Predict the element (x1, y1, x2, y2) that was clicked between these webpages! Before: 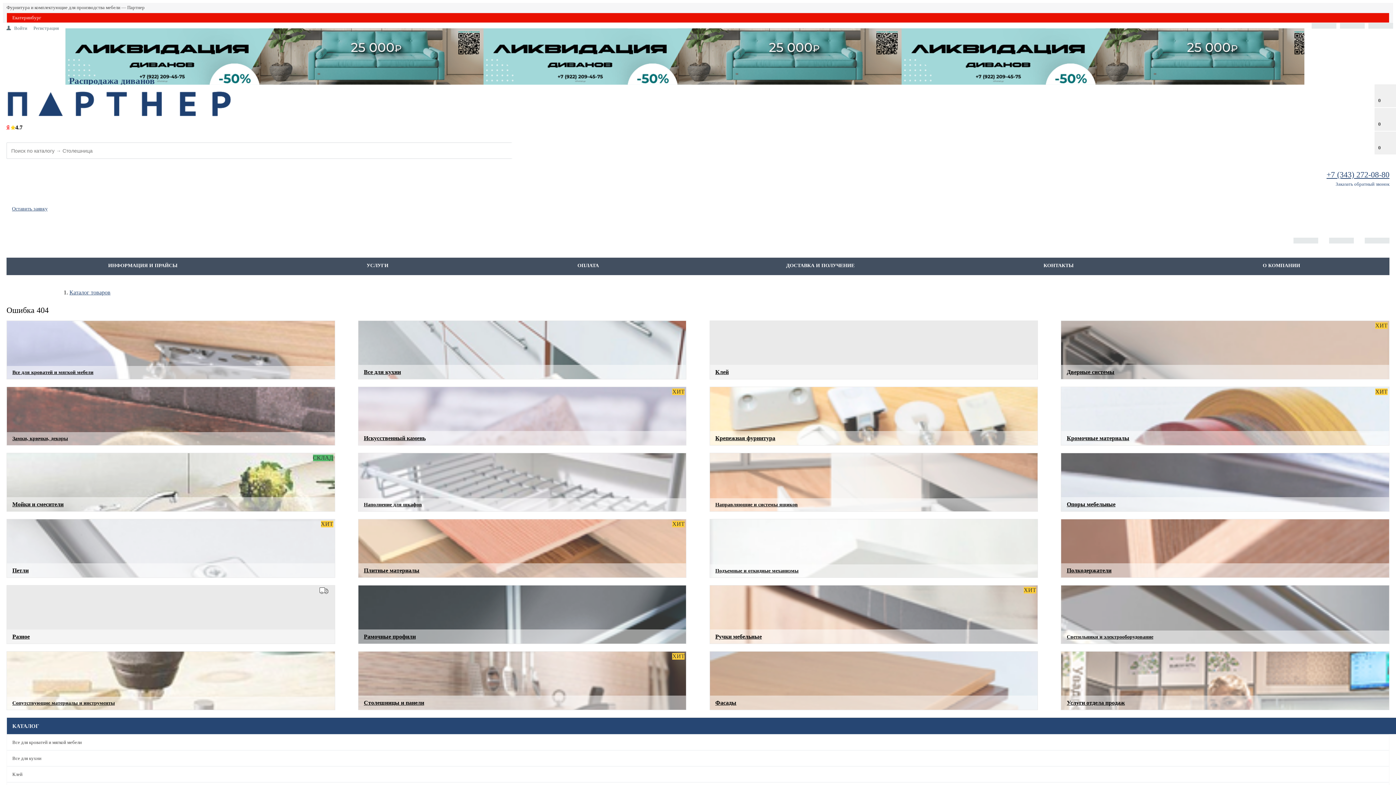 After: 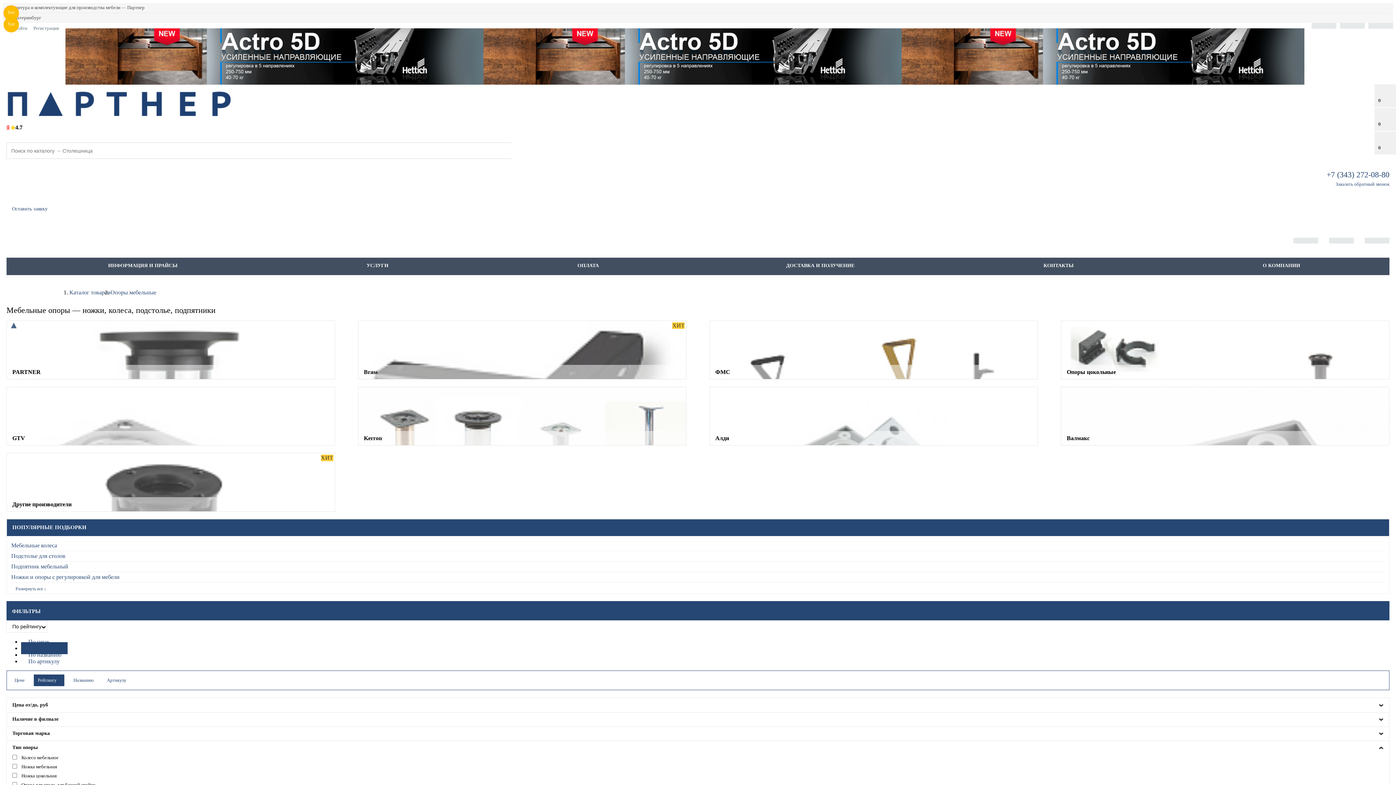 Action: label: Опоры мебельные bbox: (1061, 453, 1389, 511)